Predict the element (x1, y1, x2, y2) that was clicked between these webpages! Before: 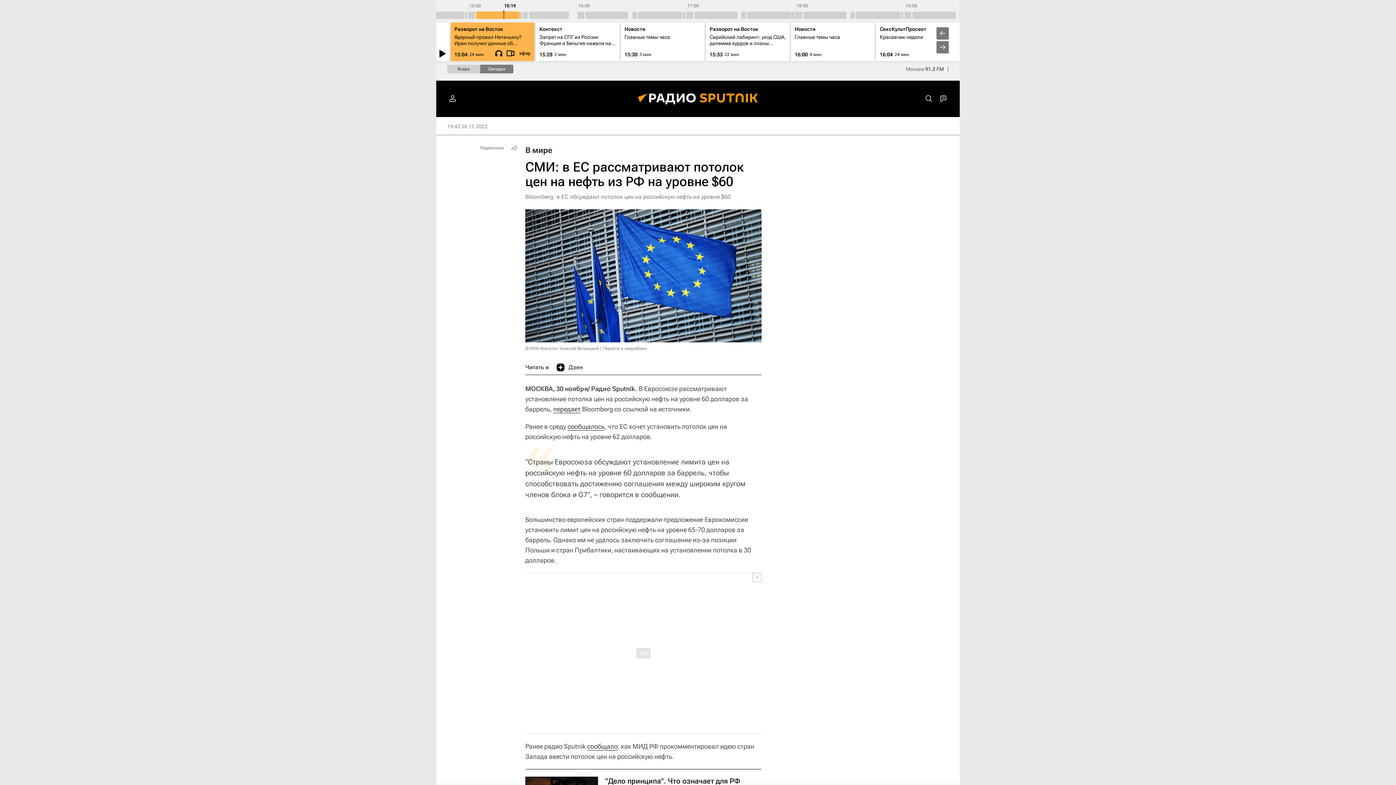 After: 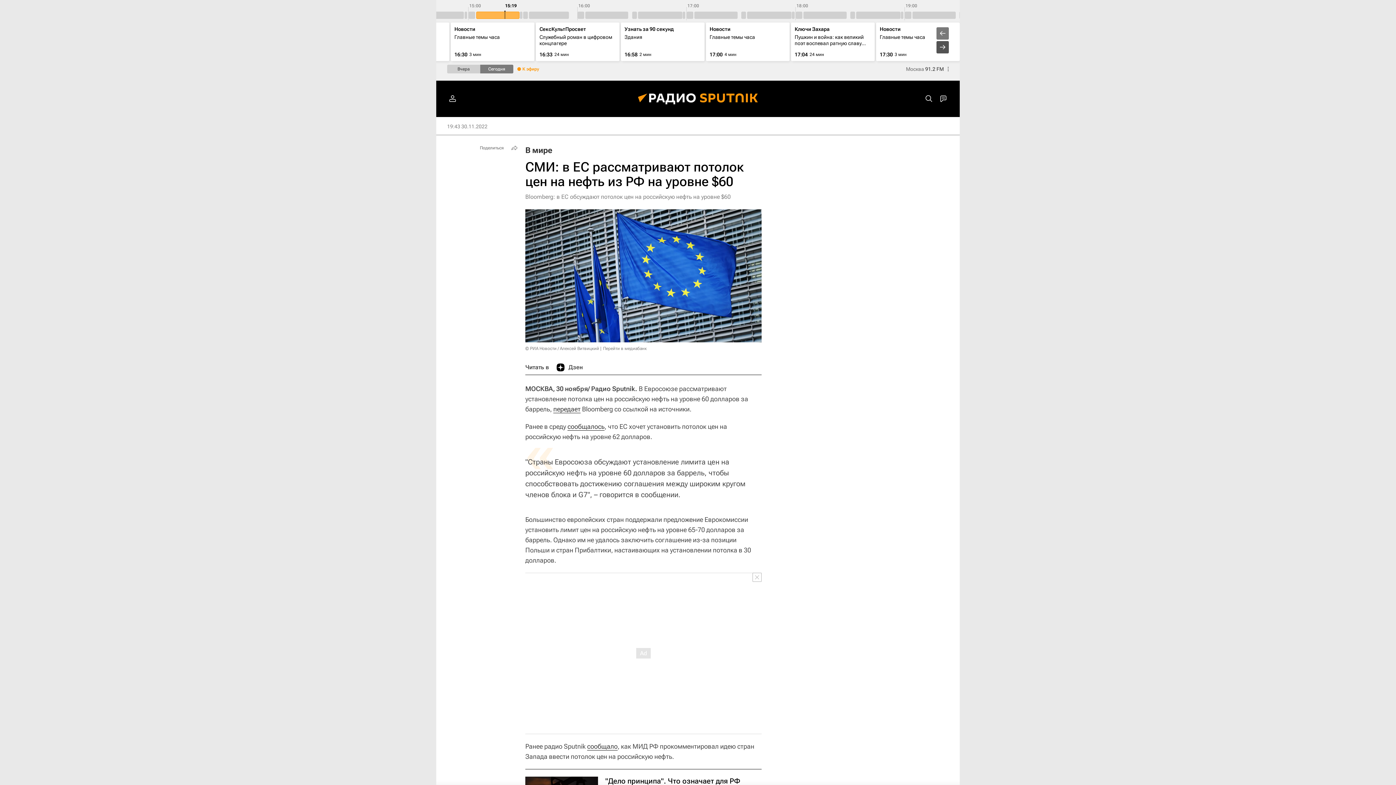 Action: bbox: (936, 41, 949, 53)